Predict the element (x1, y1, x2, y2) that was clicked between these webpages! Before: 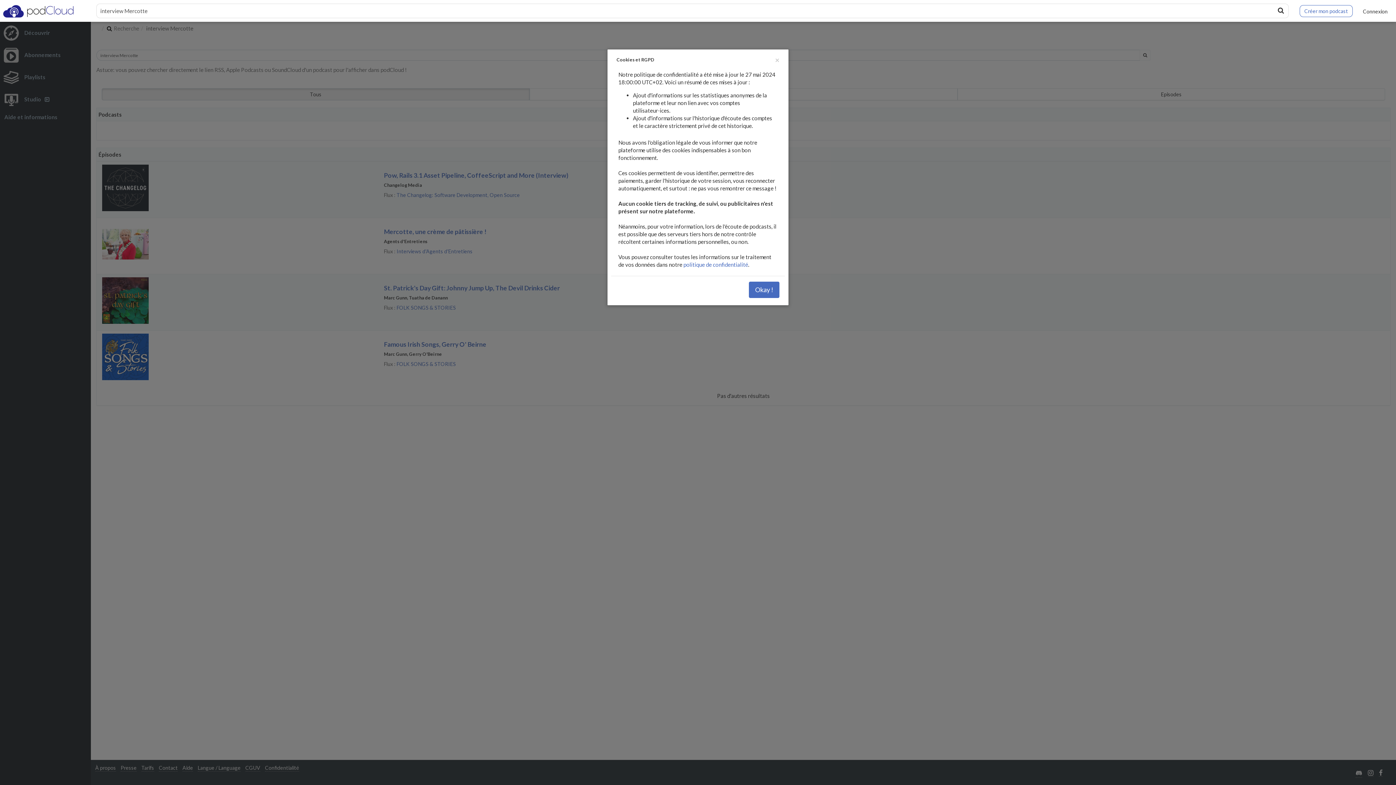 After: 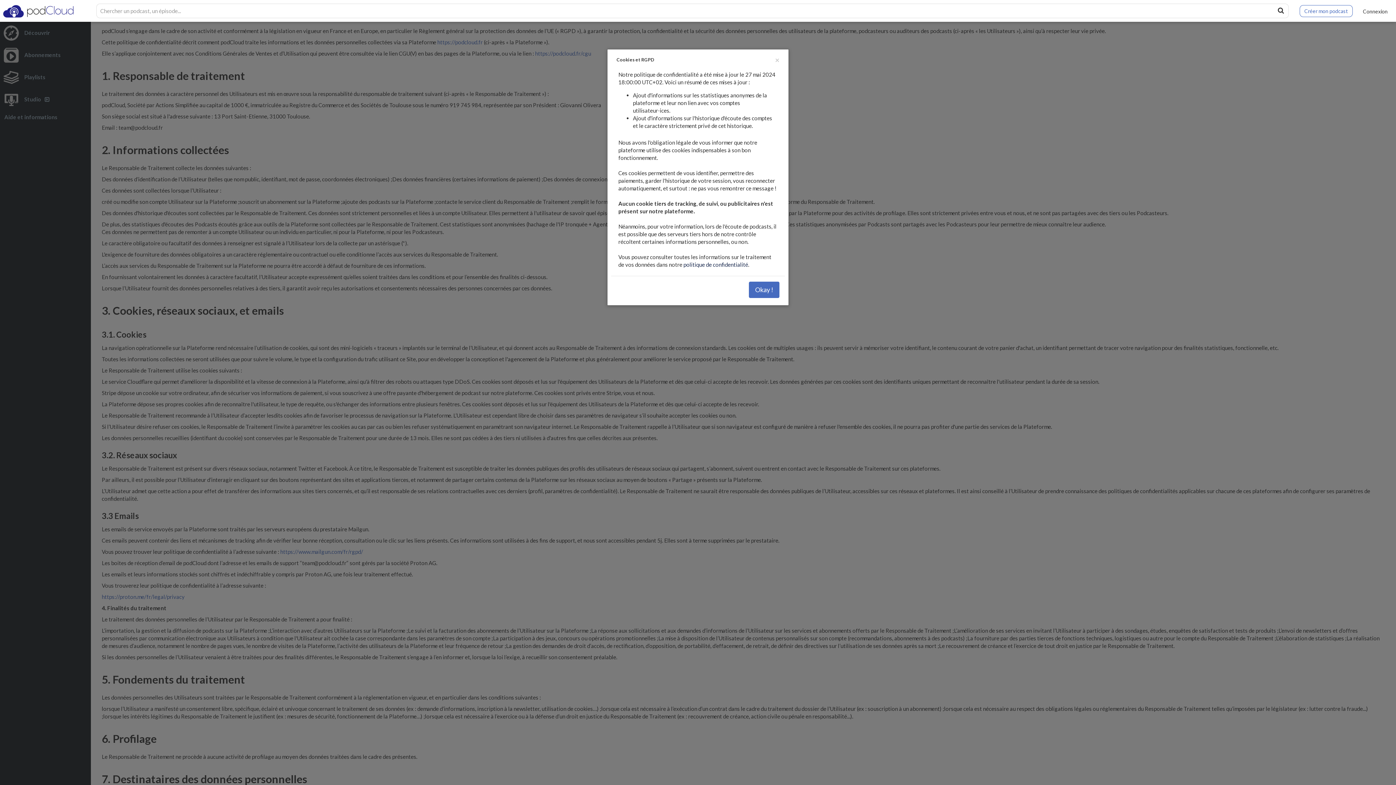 Action: bbox: (683, 251, 748, 257) label: politique de confidentialité